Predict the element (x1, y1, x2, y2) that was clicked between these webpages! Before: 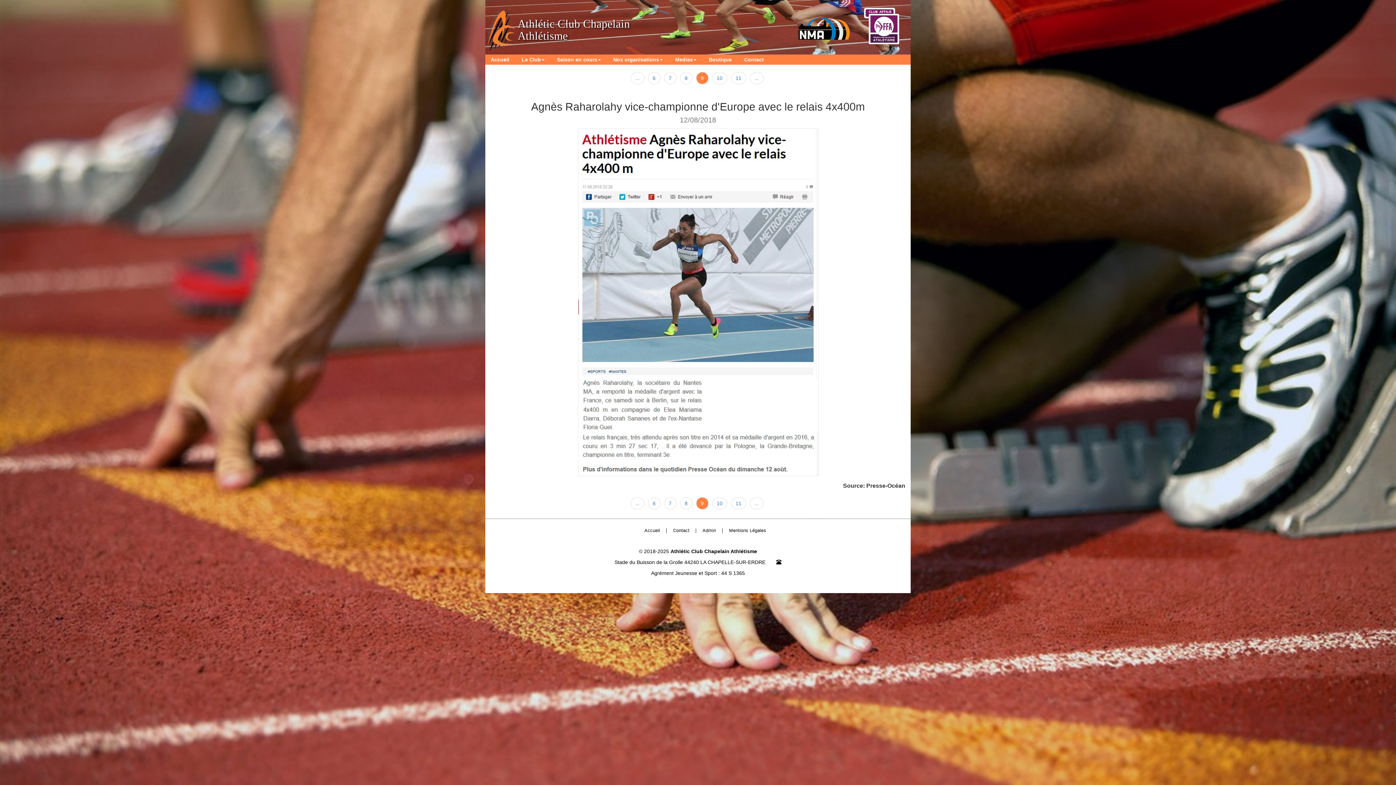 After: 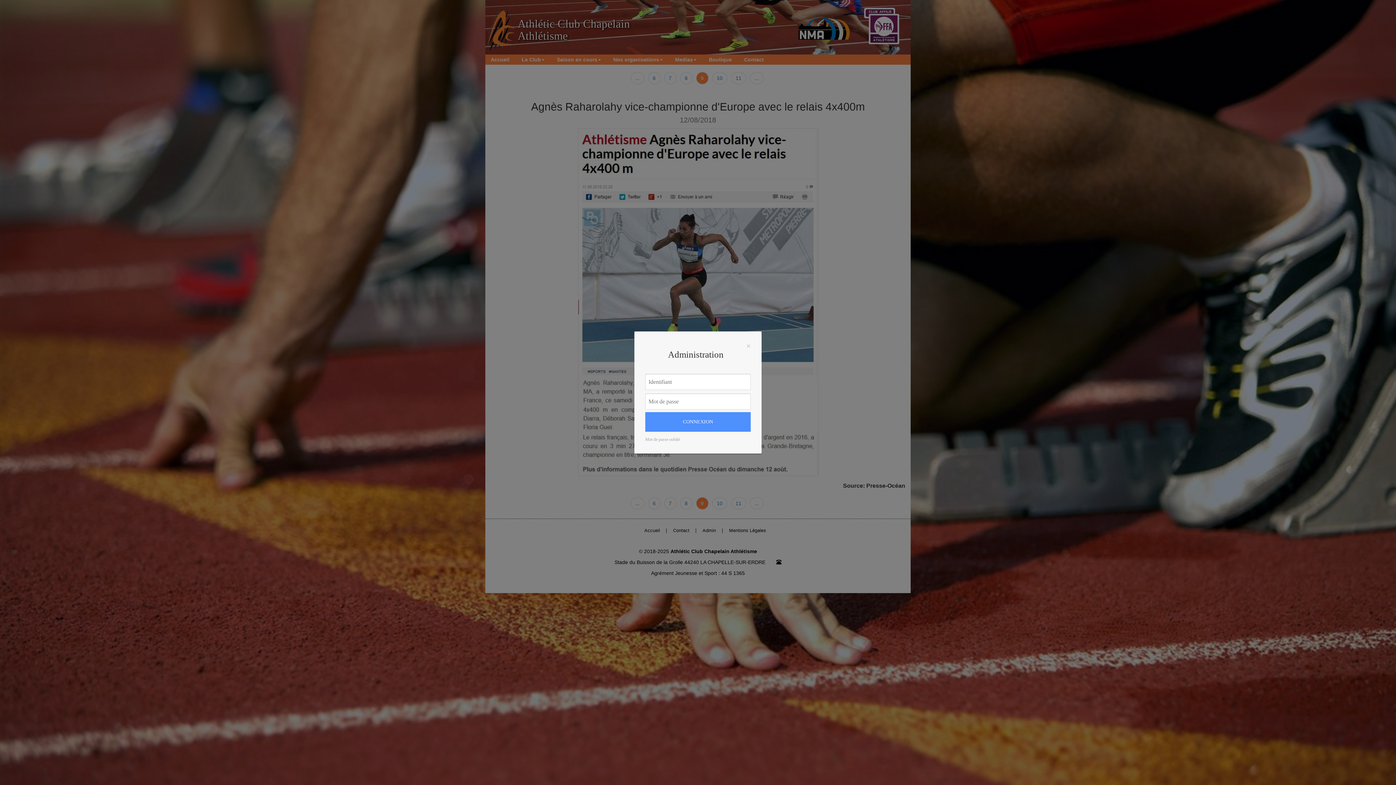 Action: label: Admin bbox: (702, 528, 716, 533)